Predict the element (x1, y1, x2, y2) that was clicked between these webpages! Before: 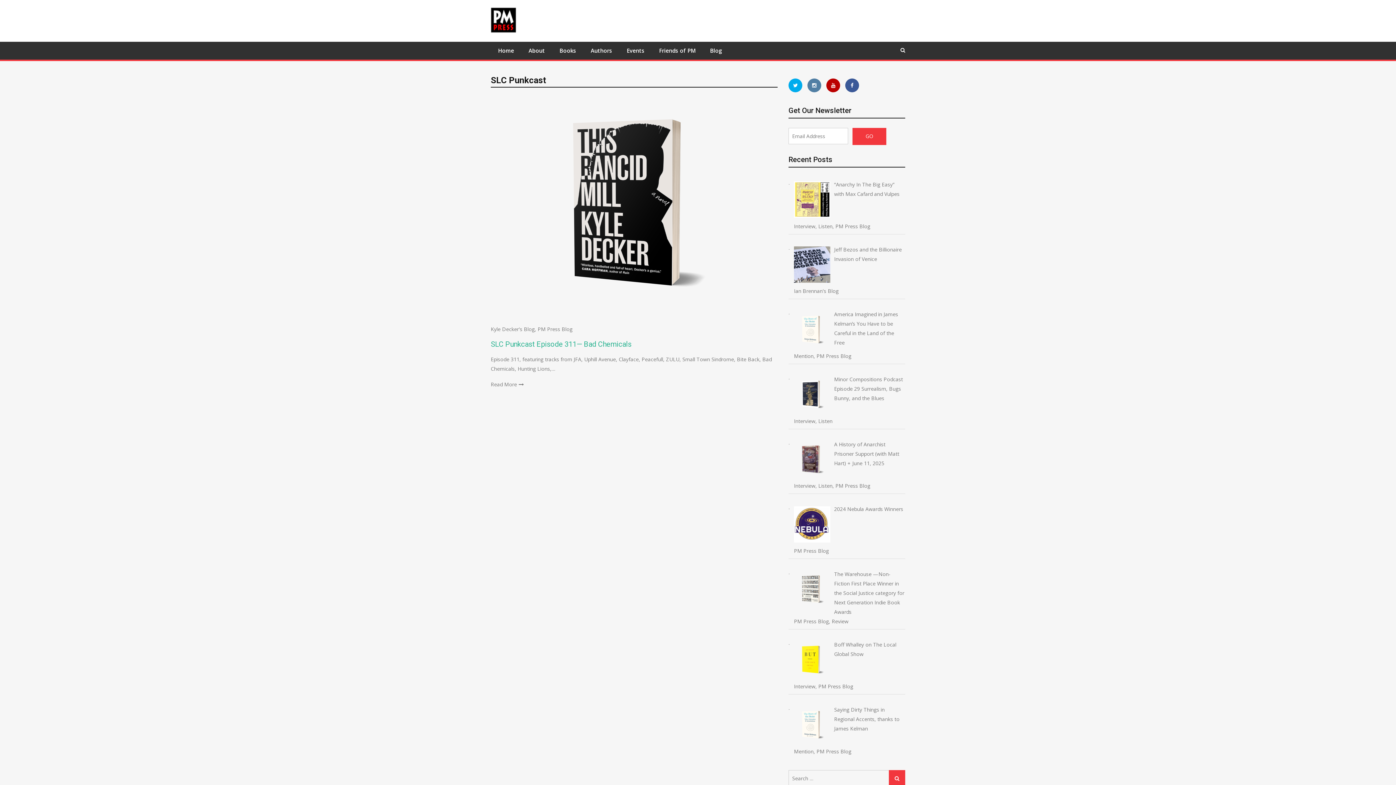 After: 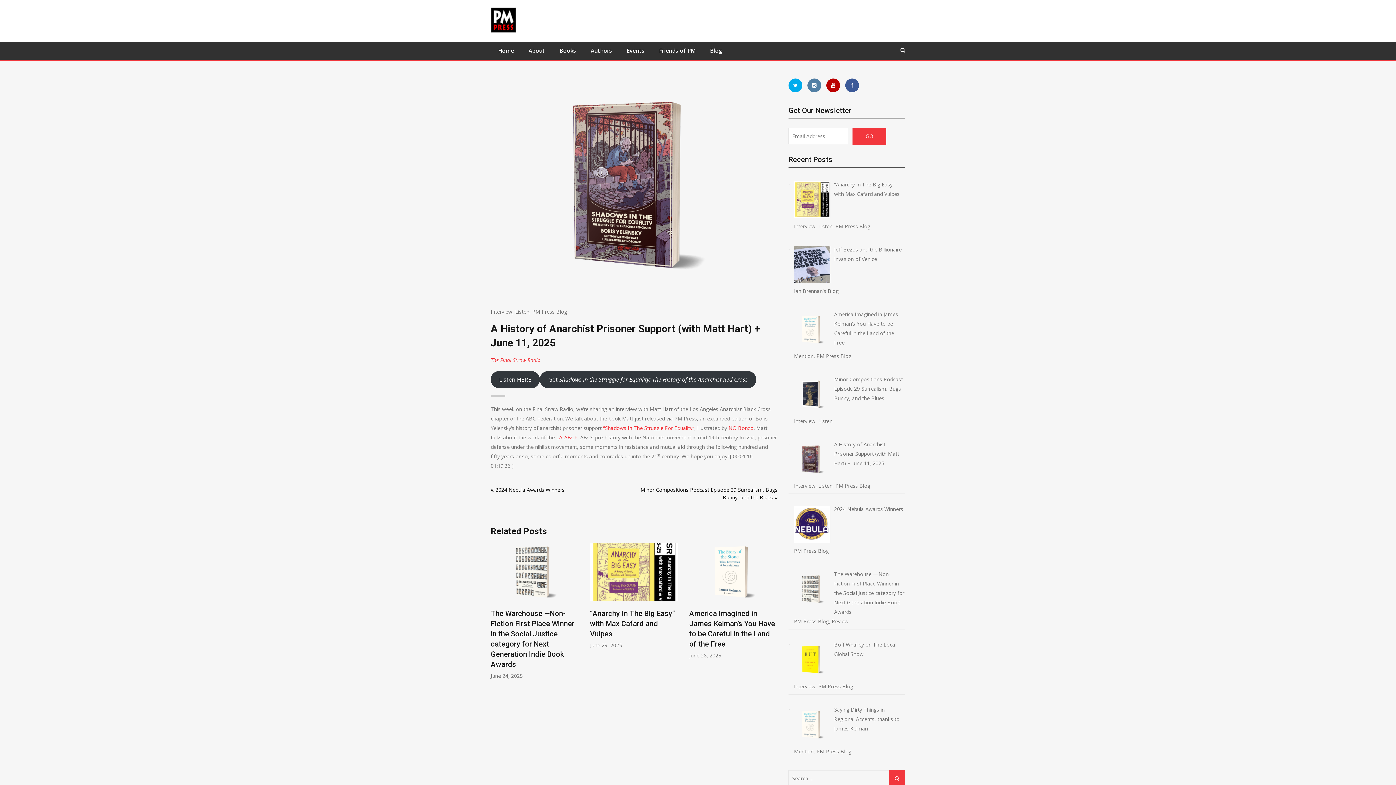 Action: label: A History of Anarchist Prisoner Support (with Matt Hart) + June 11, 2025 bbox: (794, 439, 905, 481)